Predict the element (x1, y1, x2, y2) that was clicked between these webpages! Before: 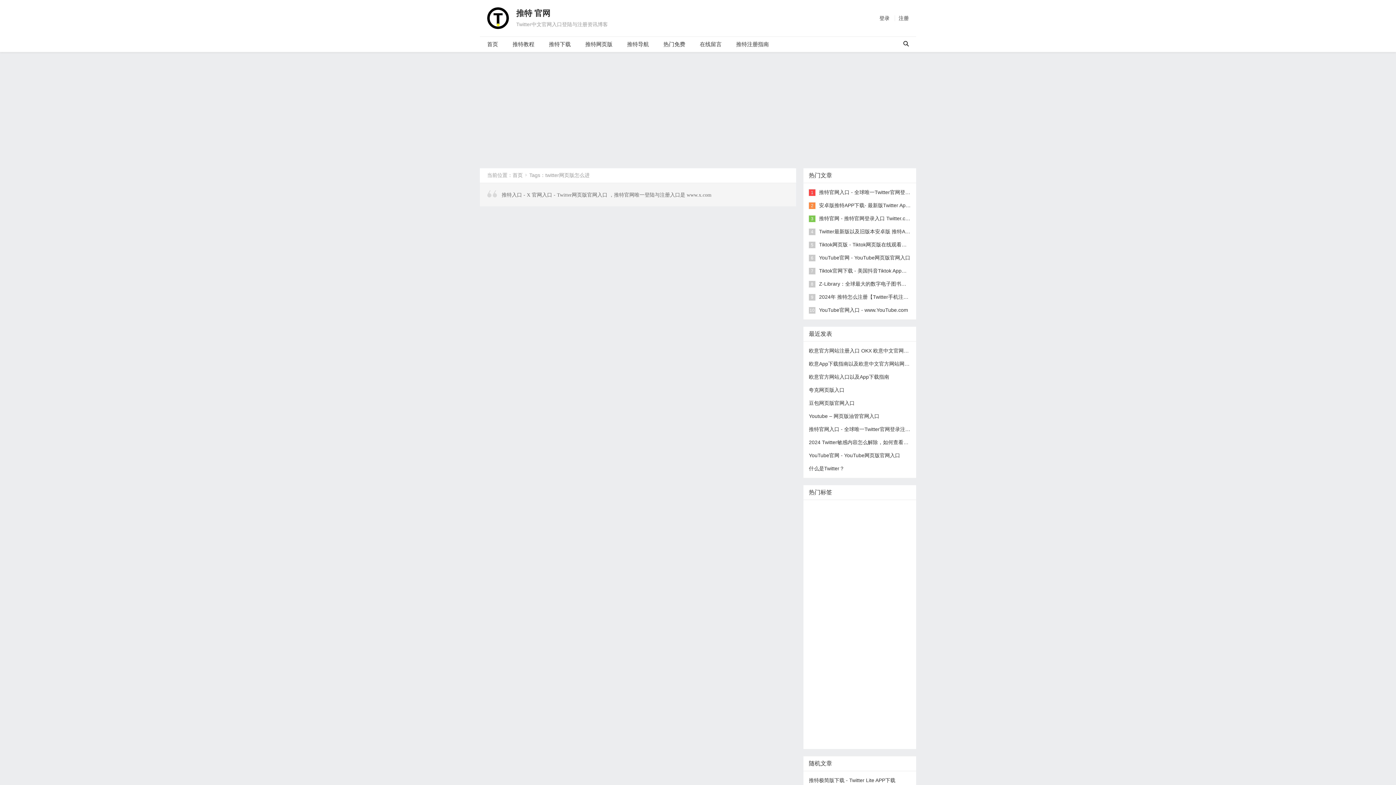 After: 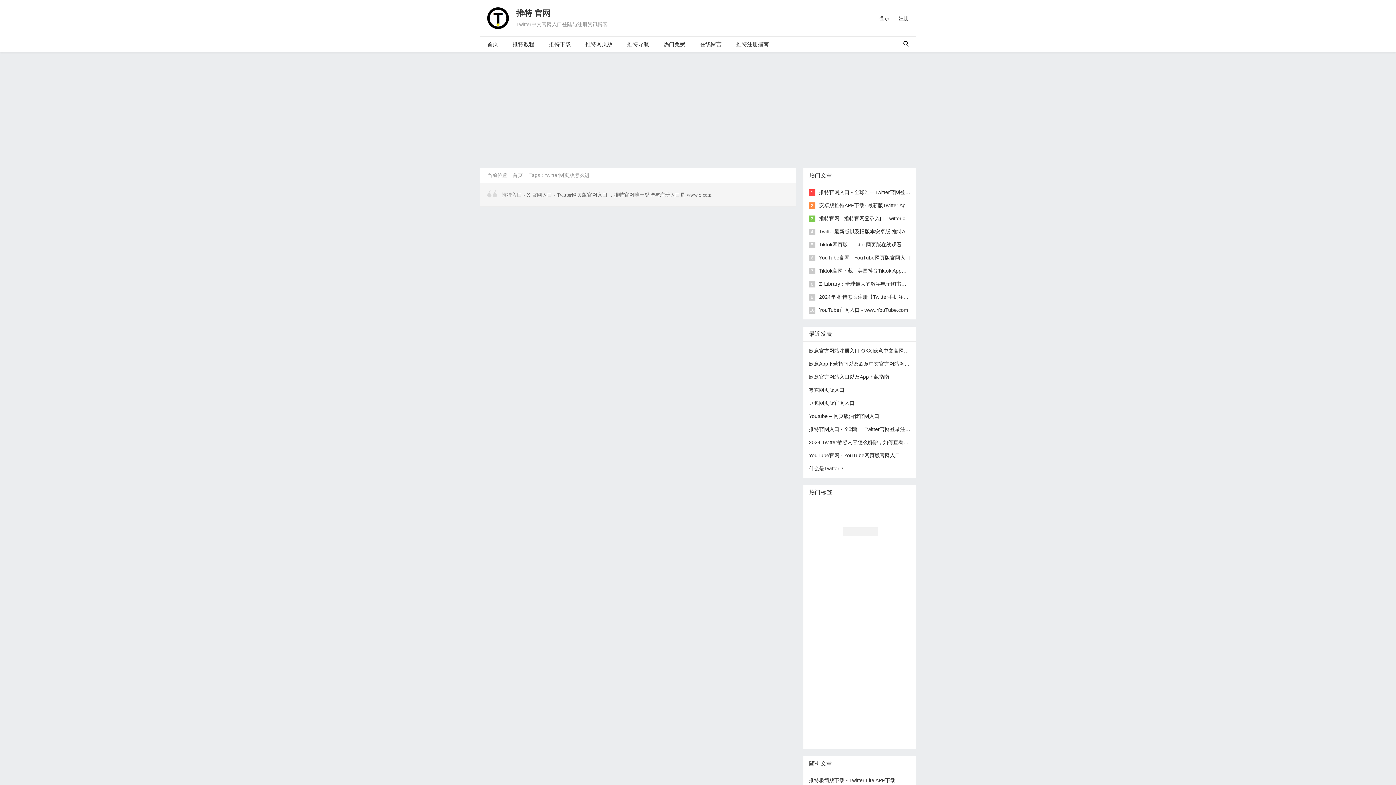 Action: label: Twitter网页版 bbox: (843, 527, 877, 536)